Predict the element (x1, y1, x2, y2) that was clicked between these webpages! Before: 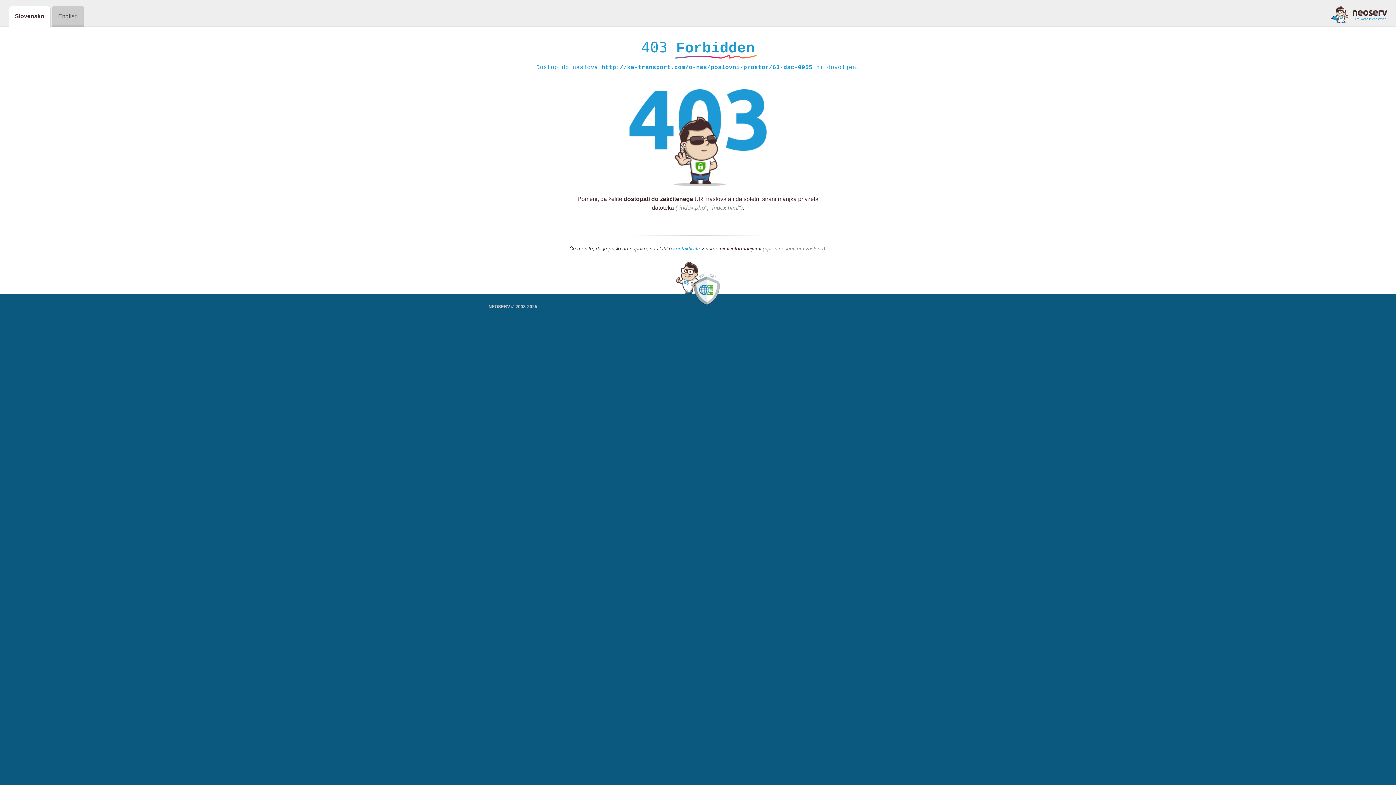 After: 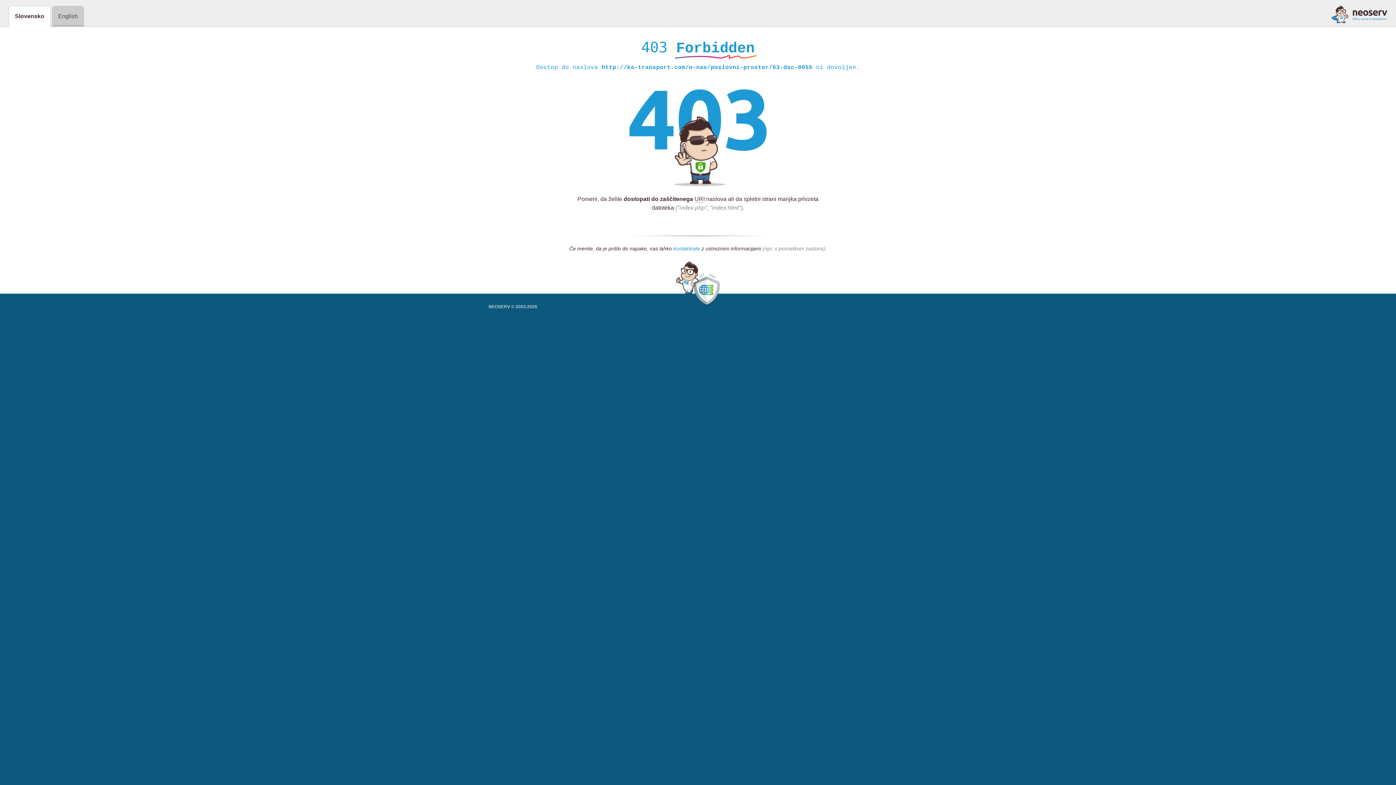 Action: bbox: (673, 245, 700, 252) label: kontaktirate